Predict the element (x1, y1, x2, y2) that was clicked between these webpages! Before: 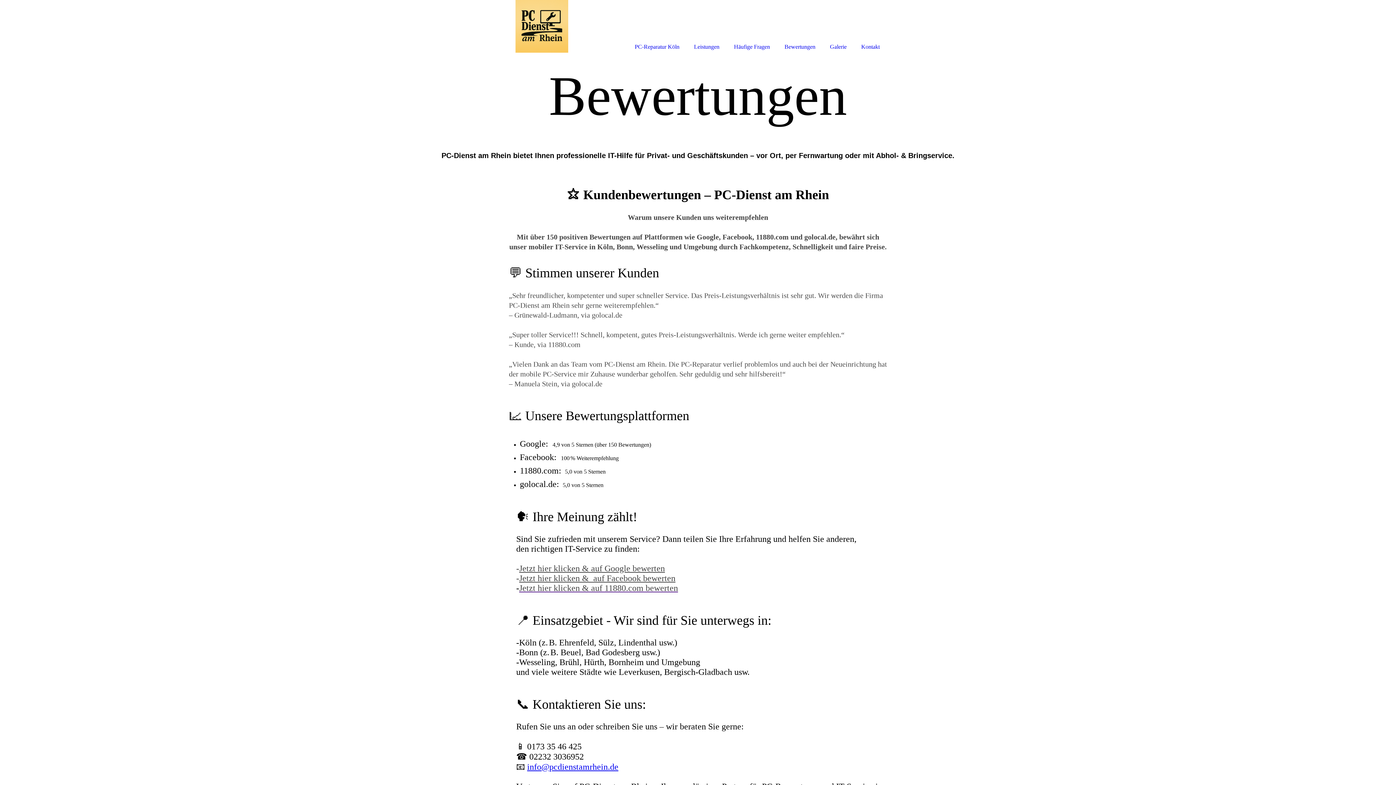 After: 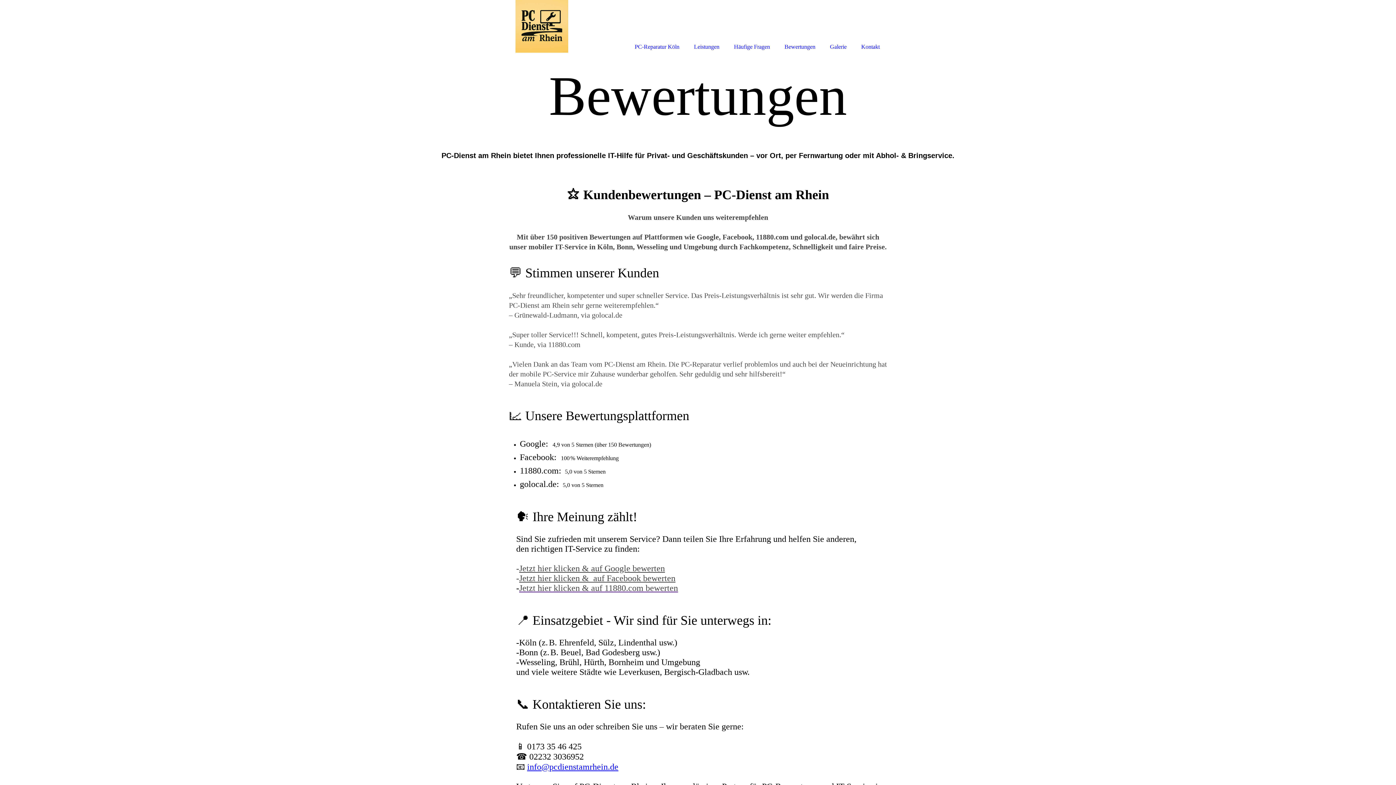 Action: bbox: (519, 583, 678, 593) label: Jetzt hier klicken & auf 11880.com bewerten

